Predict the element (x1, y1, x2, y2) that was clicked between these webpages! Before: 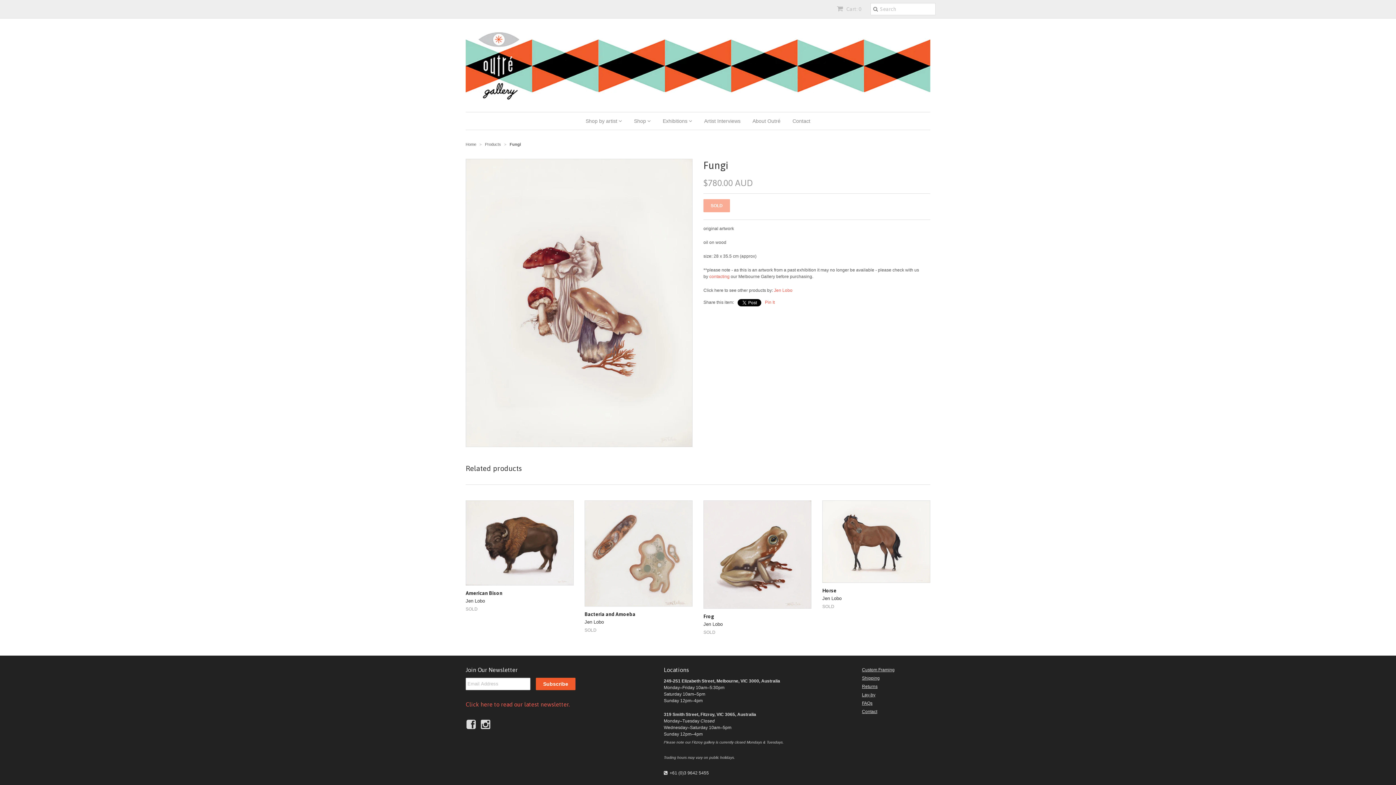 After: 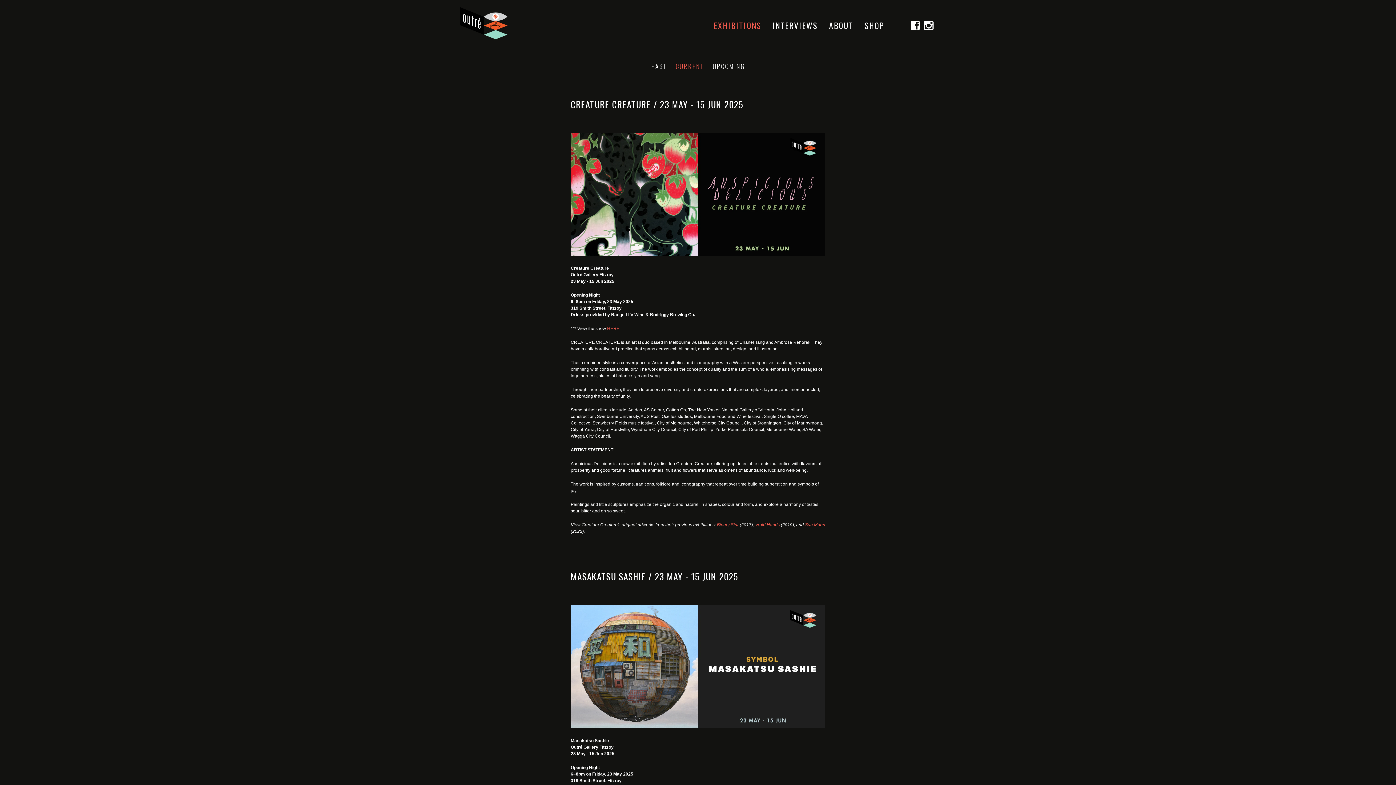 Action: bbox: (657, 112, 697, 129) label: Exhibitions 